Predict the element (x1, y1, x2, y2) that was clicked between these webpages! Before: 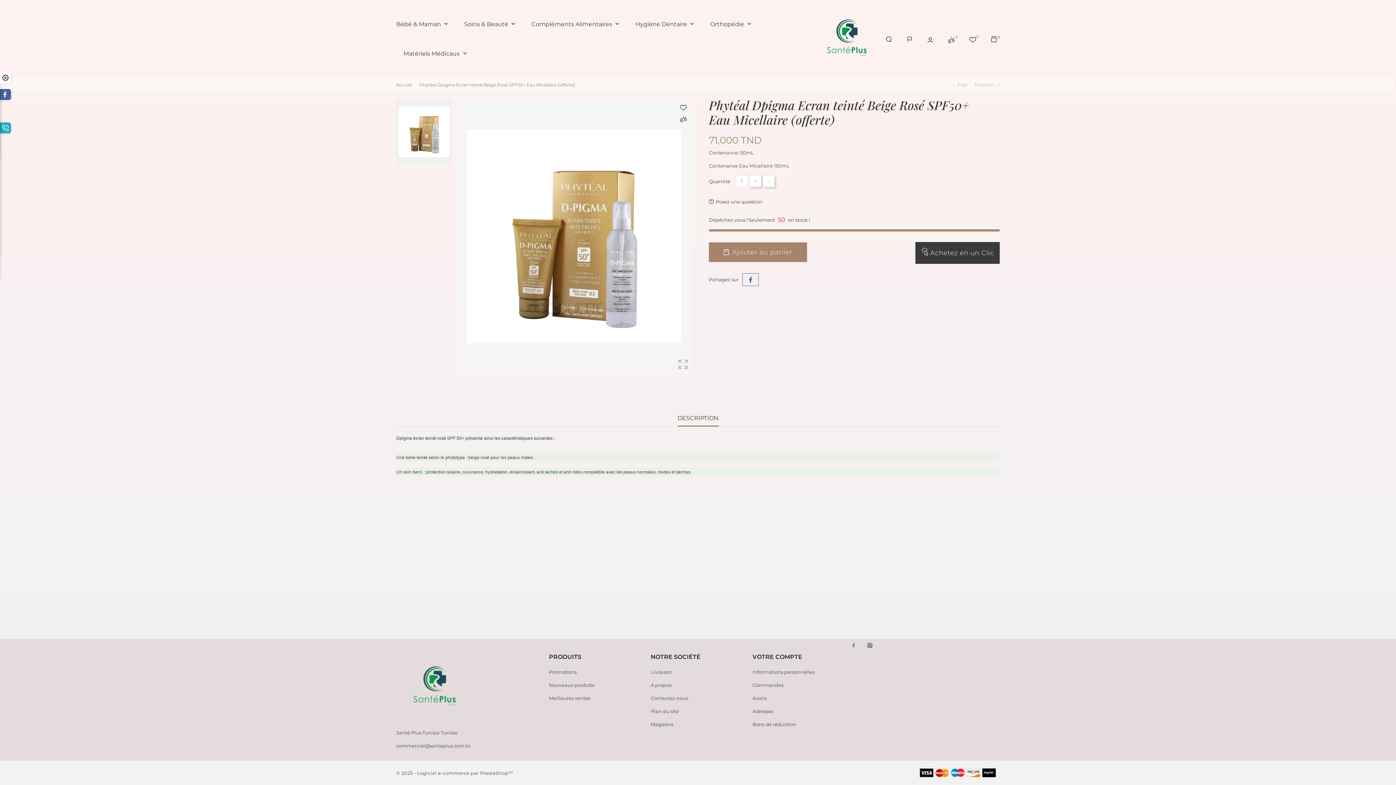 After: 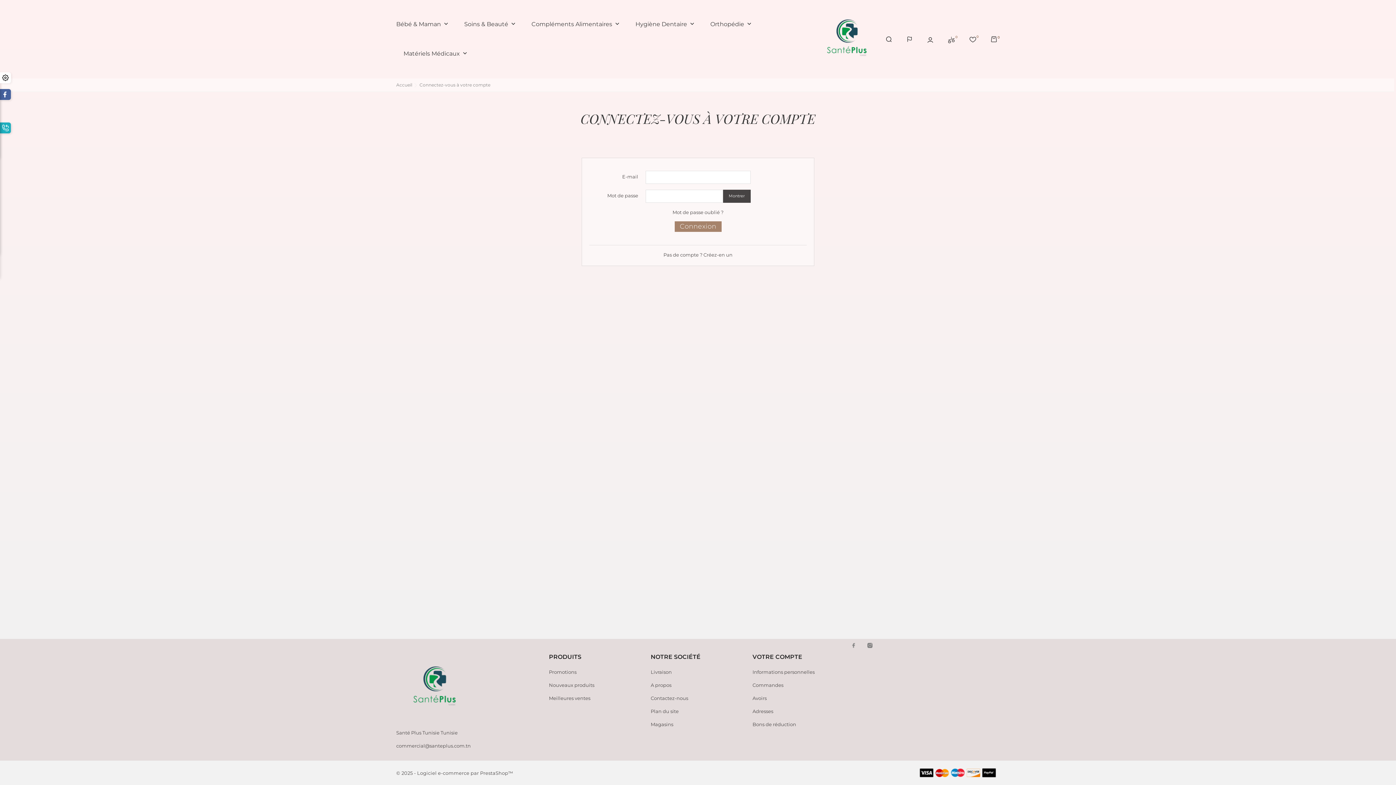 Action: bbox: (927, 36, 933, 42)